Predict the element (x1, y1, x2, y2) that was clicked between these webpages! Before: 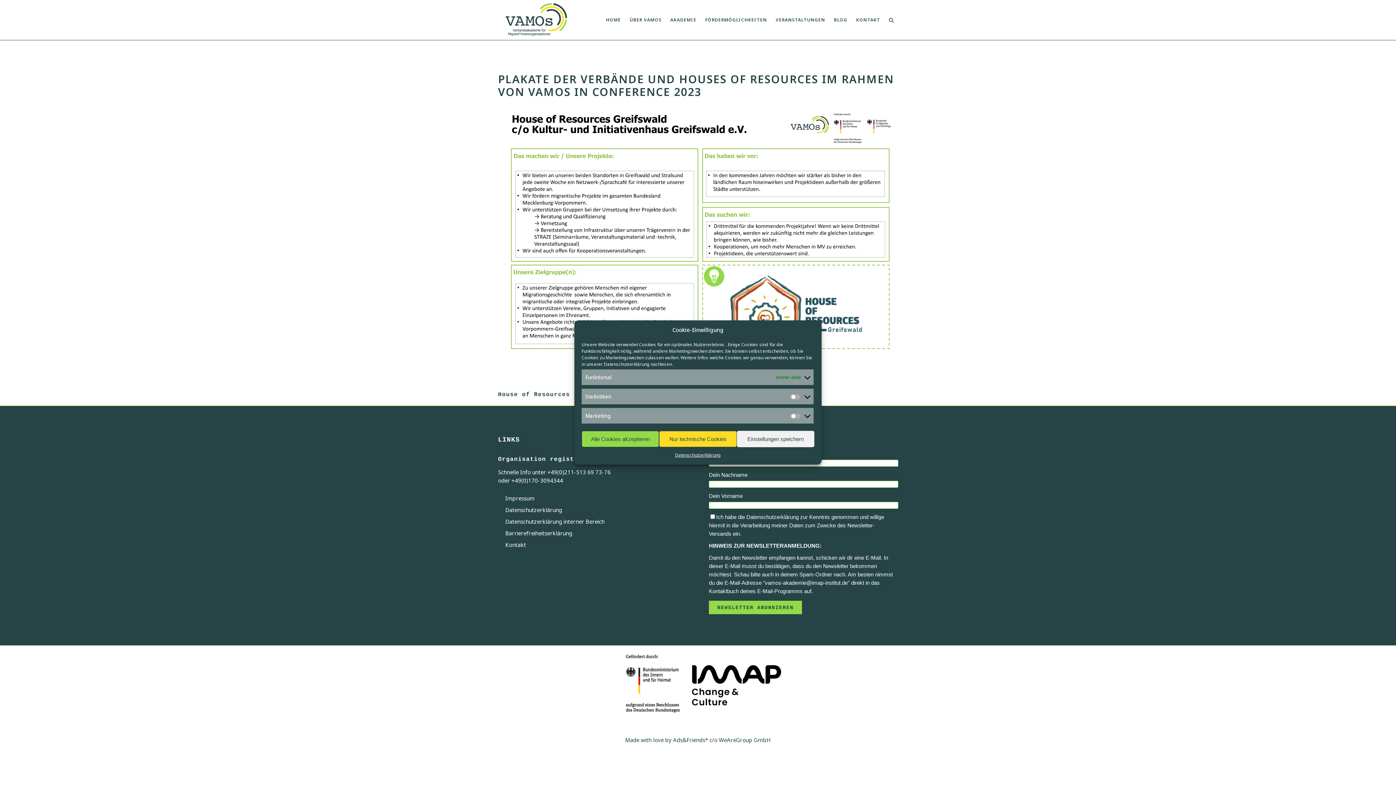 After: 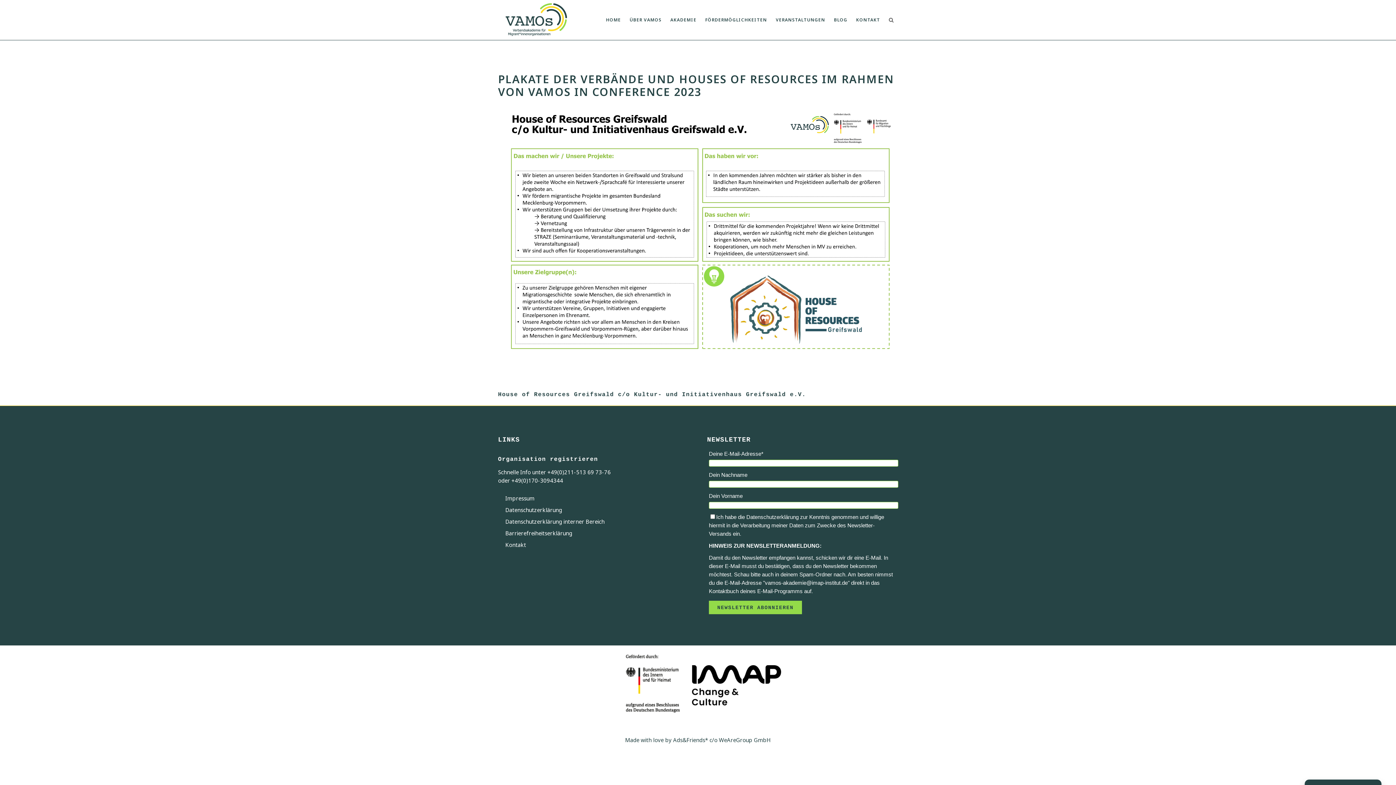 Action: label: Einstellungen speichern bbox: (736, 431, 814, 447)